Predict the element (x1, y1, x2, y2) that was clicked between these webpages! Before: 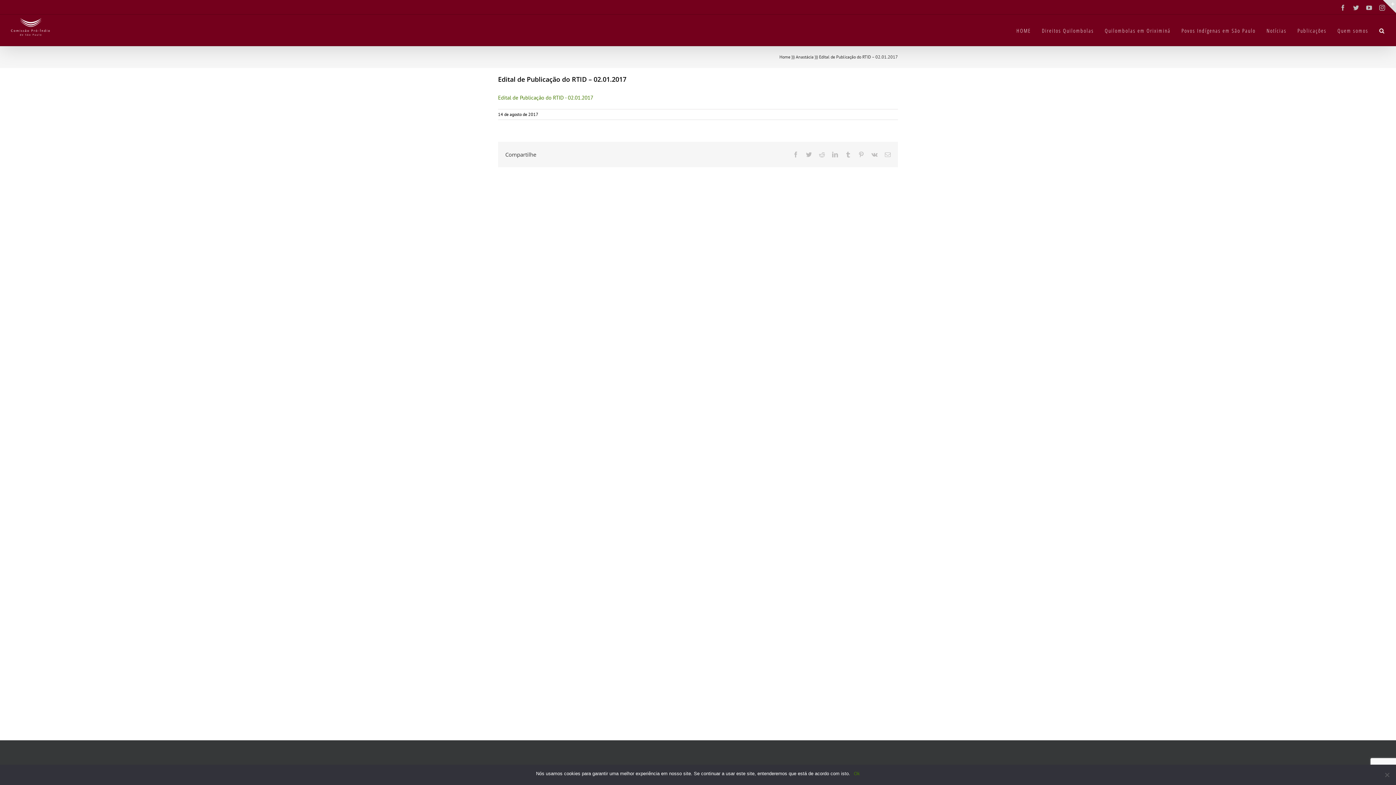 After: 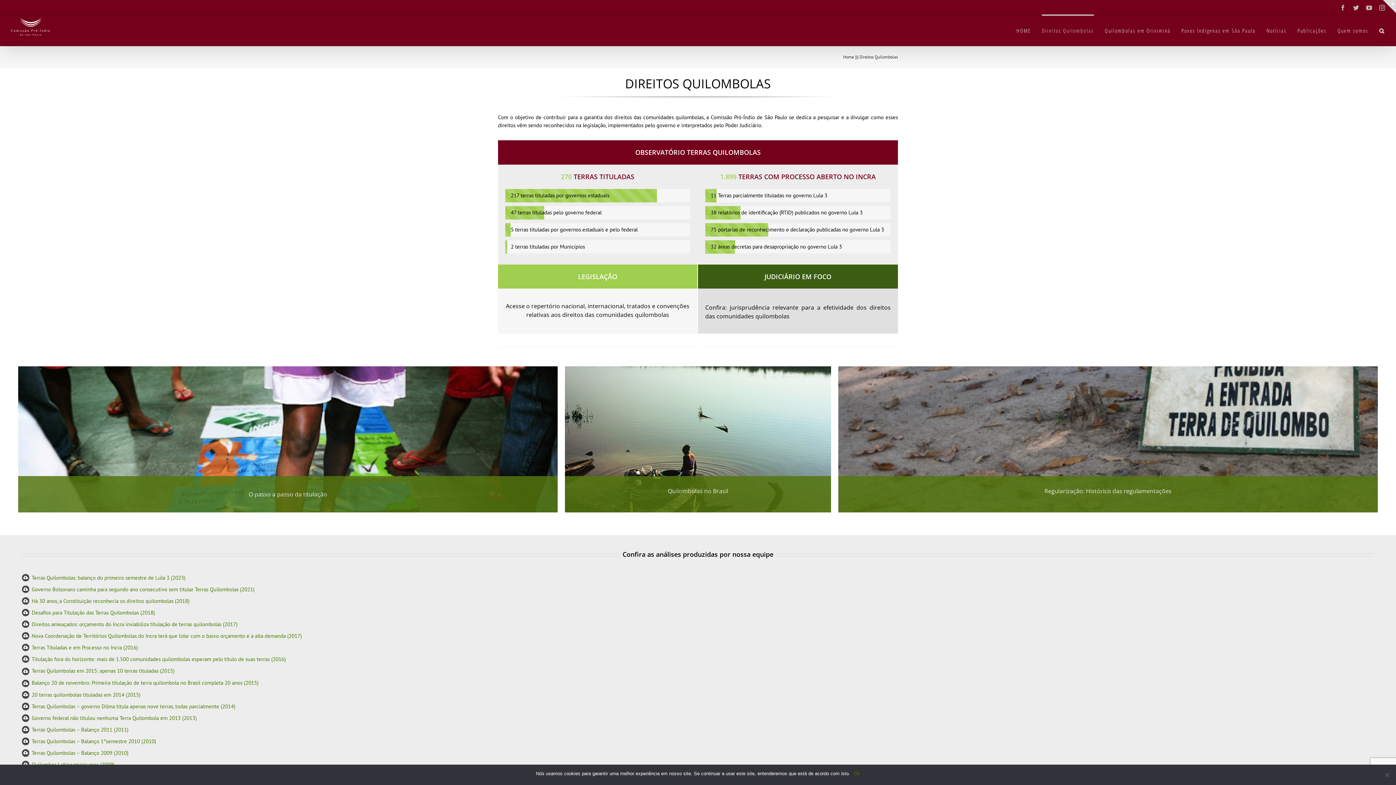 Action: label: Direitos Quilombolas bbox: (1042, 14, 1094, 45)